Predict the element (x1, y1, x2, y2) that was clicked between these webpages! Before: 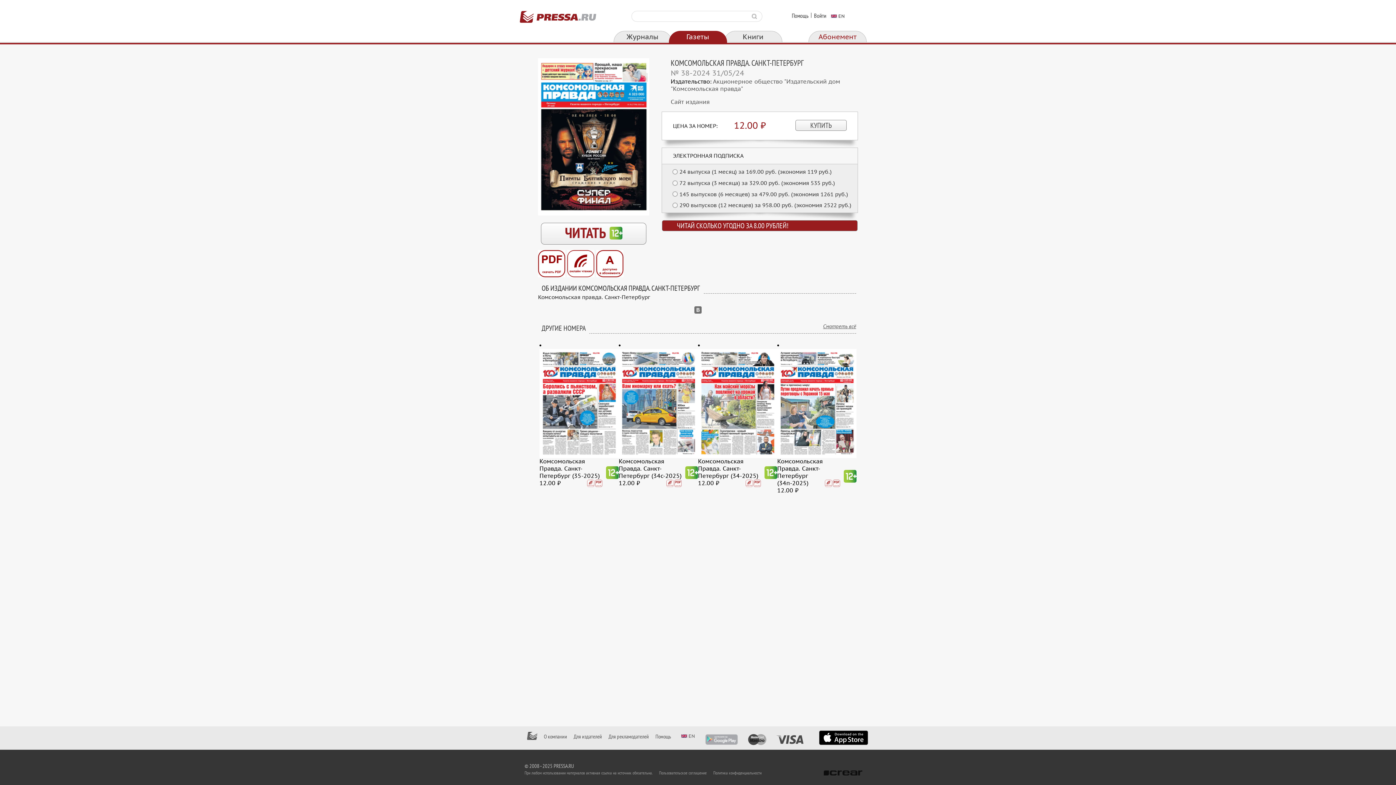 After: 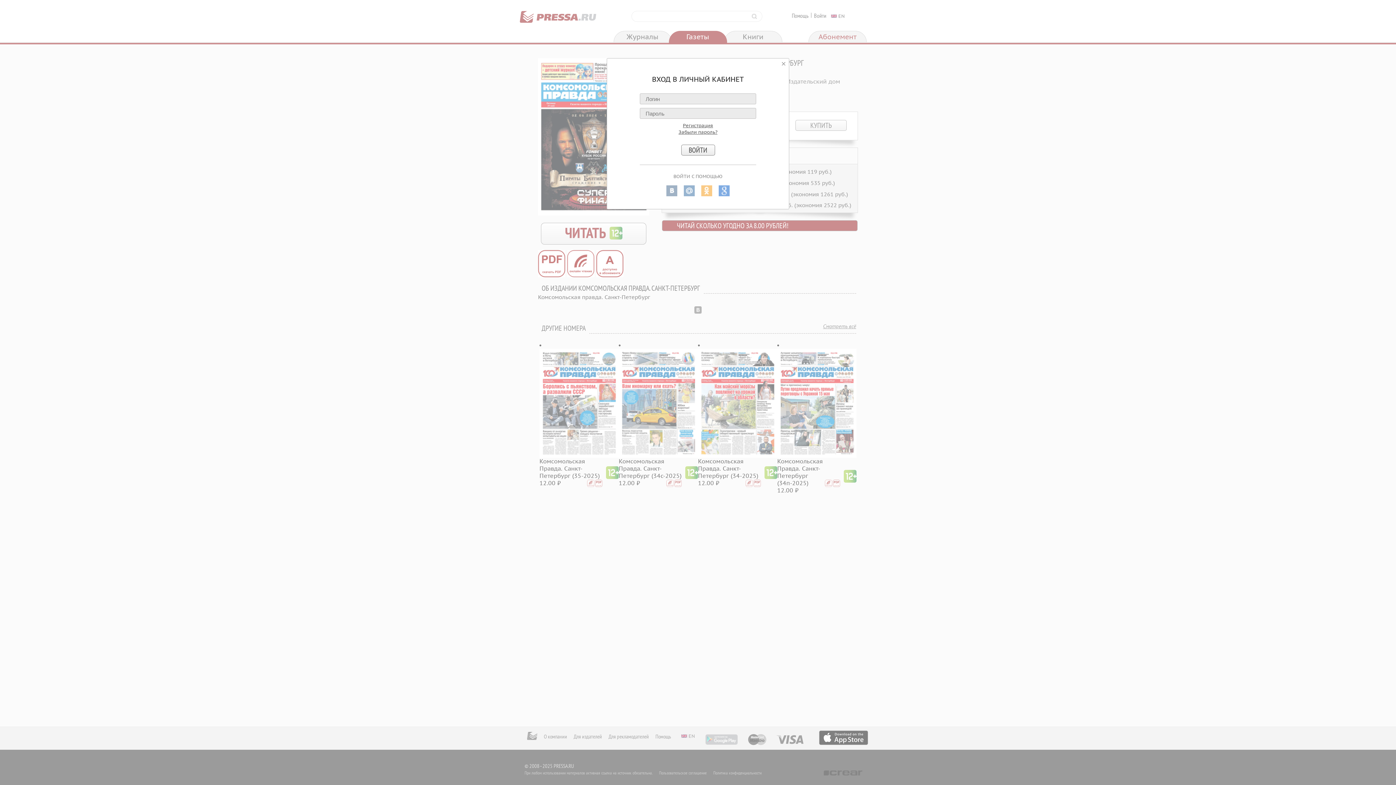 Action: bbox: (814, 12, 826, 19) label: Войти